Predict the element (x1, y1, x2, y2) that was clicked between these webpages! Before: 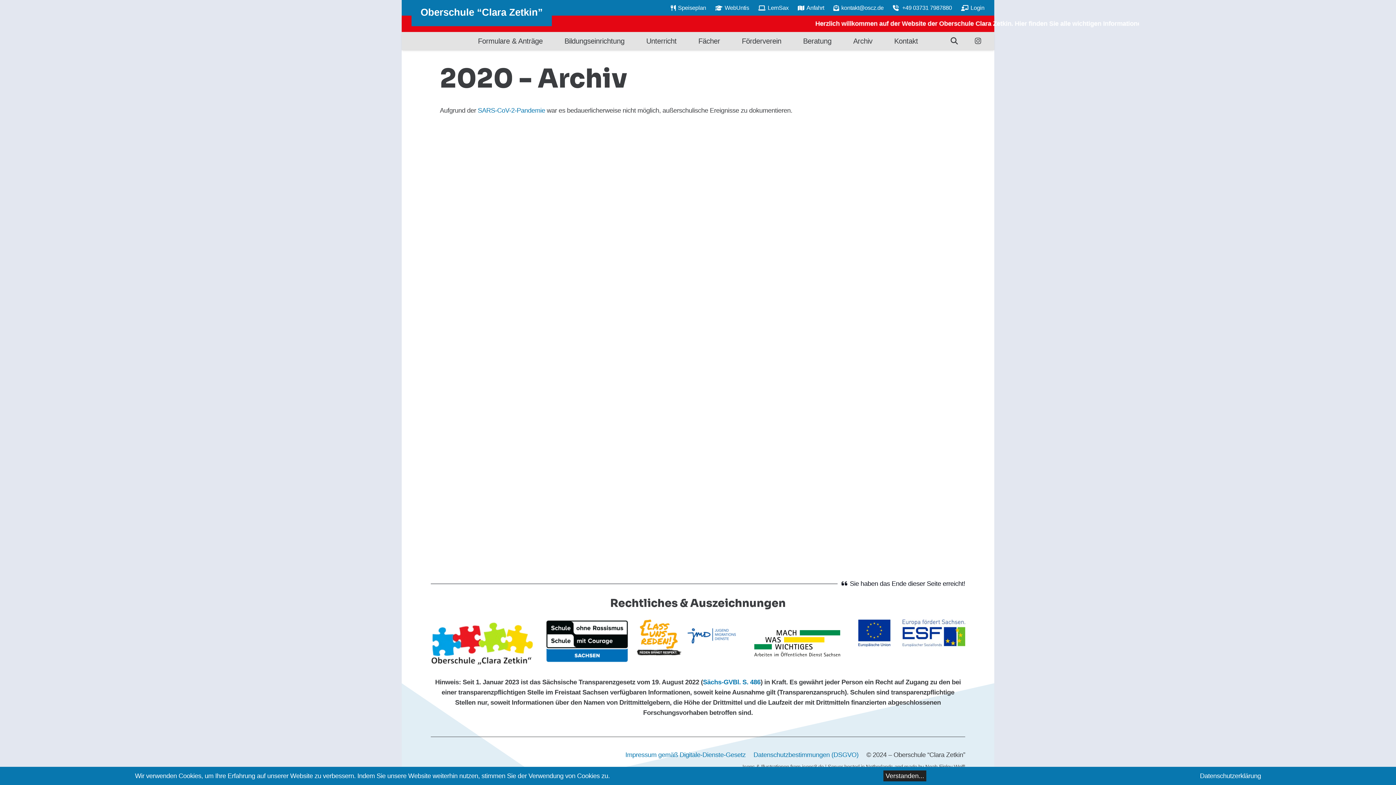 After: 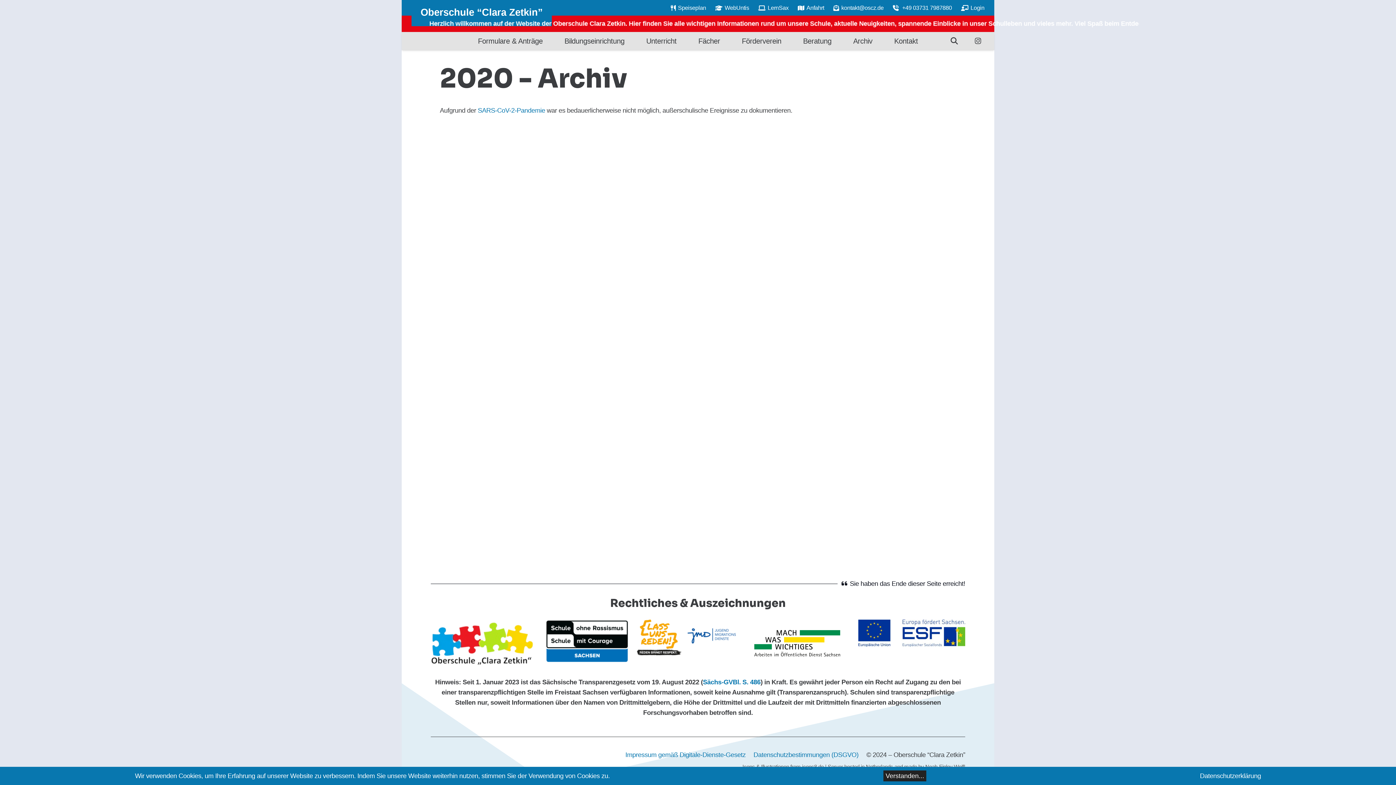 Action: label: Instagram bbox: (971, 34, 984, 47)